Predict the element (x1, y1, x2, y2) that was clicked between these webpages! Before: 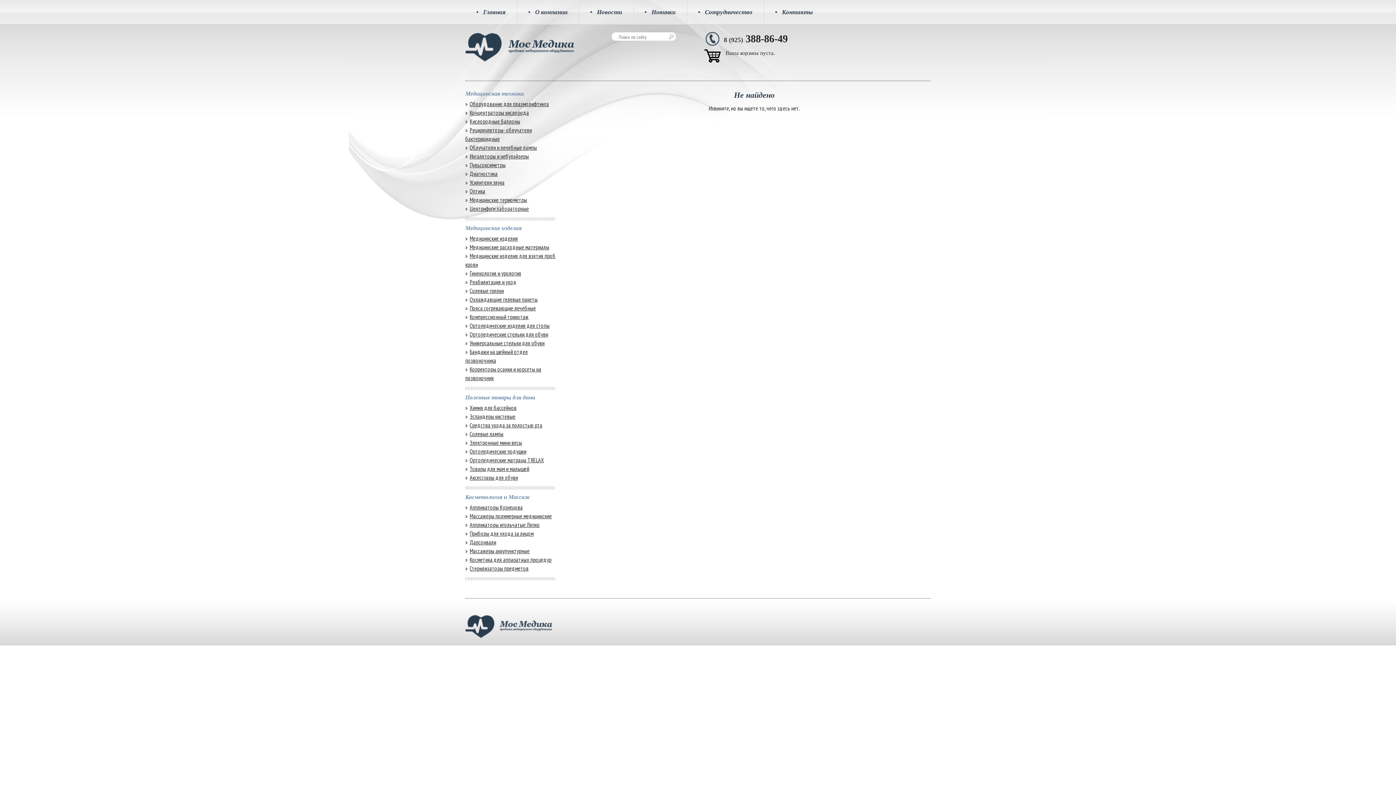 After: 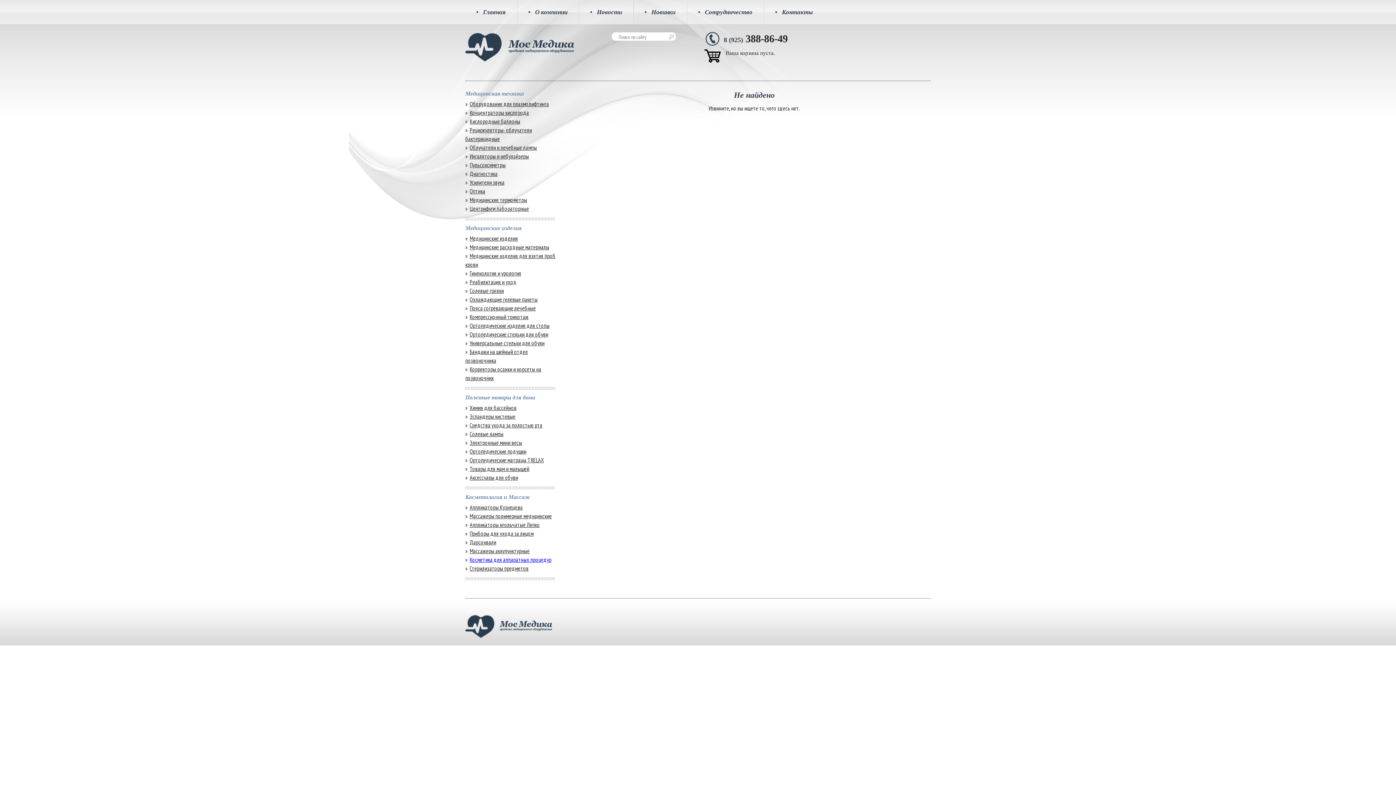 Action: bbox: (469, 556, 551, 563) label: Косметика для аппаратных процедур